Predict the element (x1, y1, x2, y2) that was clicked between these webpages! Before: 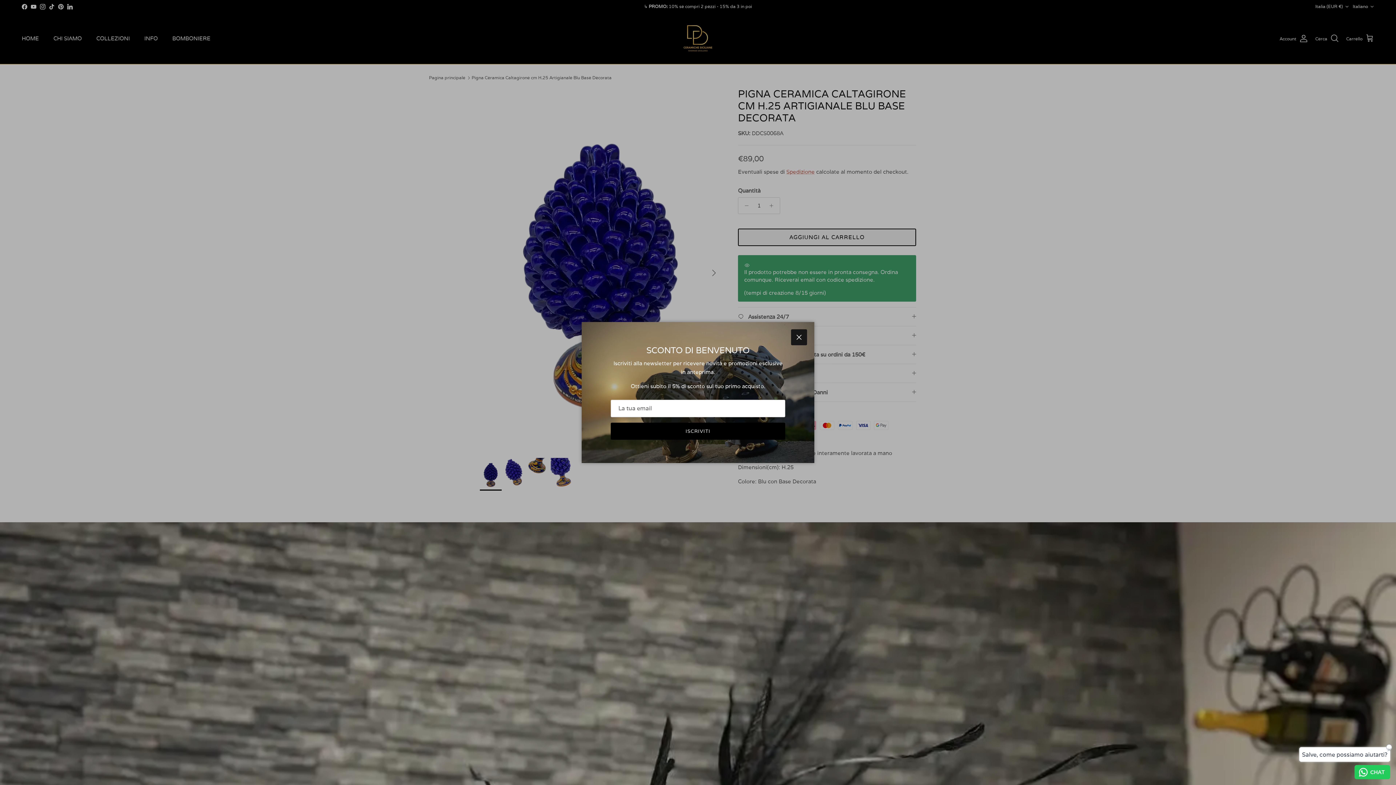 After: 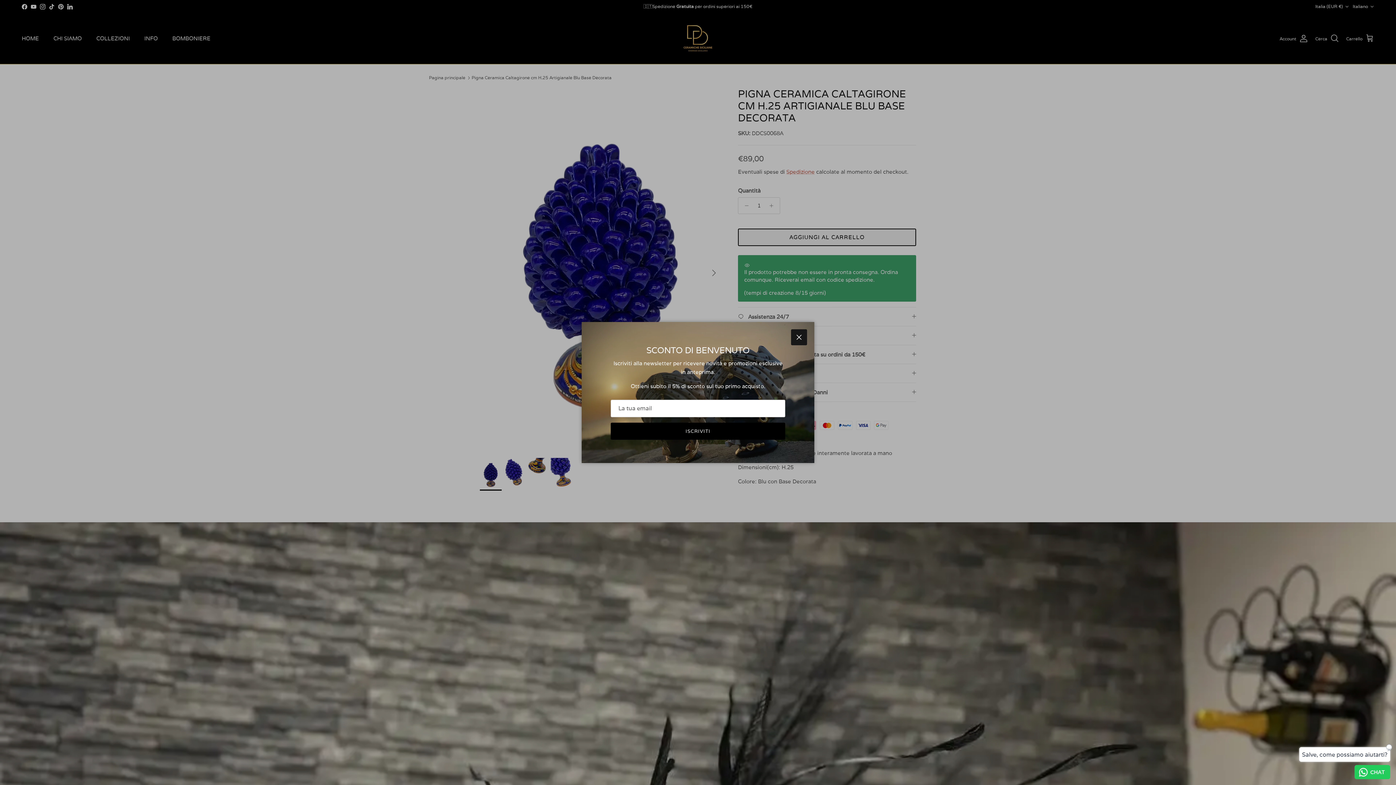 Action: bbox: (1355, 765, 1390, 779) label: CHAT